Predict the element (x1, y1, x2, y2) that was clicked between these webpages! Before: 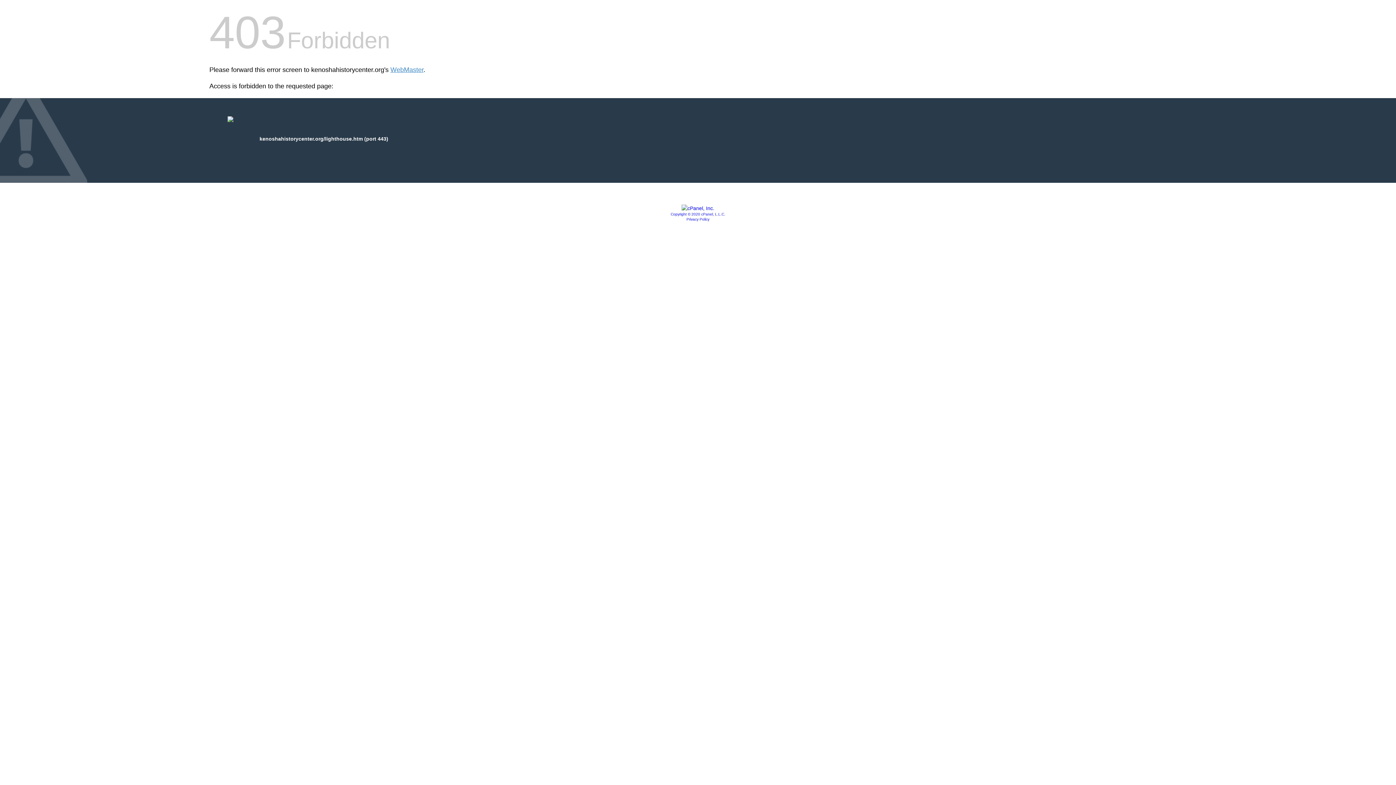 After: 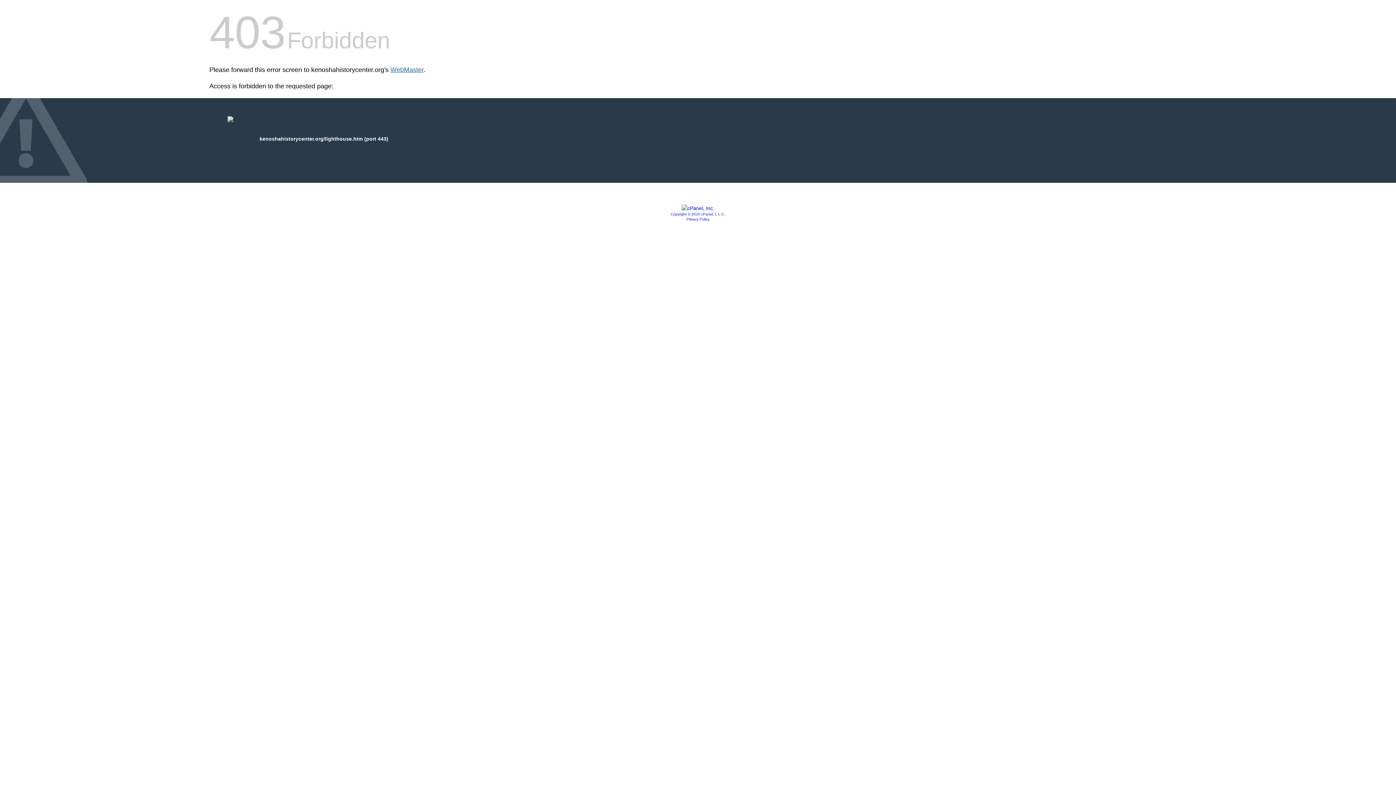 Action: label: WebMaster bbox: (390, 66, 423, 73)